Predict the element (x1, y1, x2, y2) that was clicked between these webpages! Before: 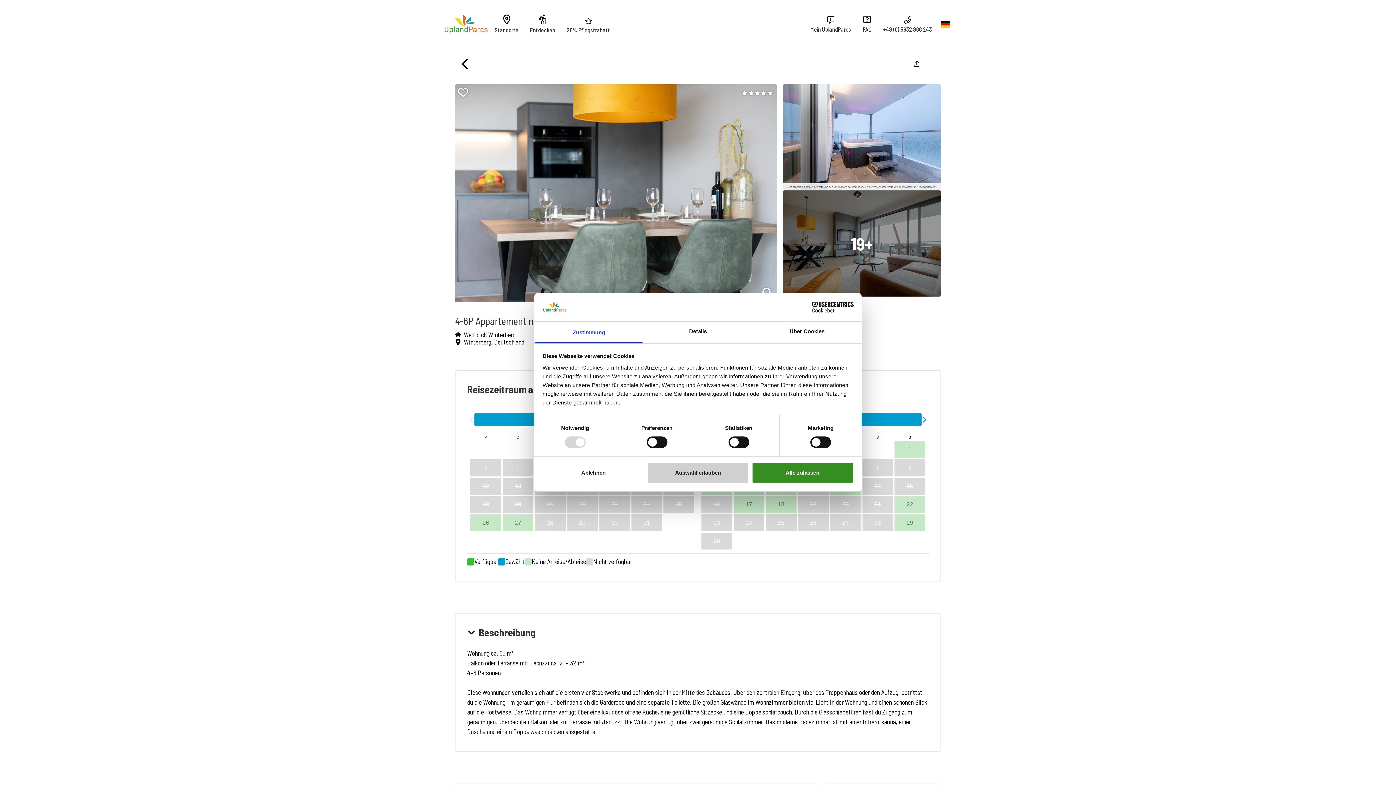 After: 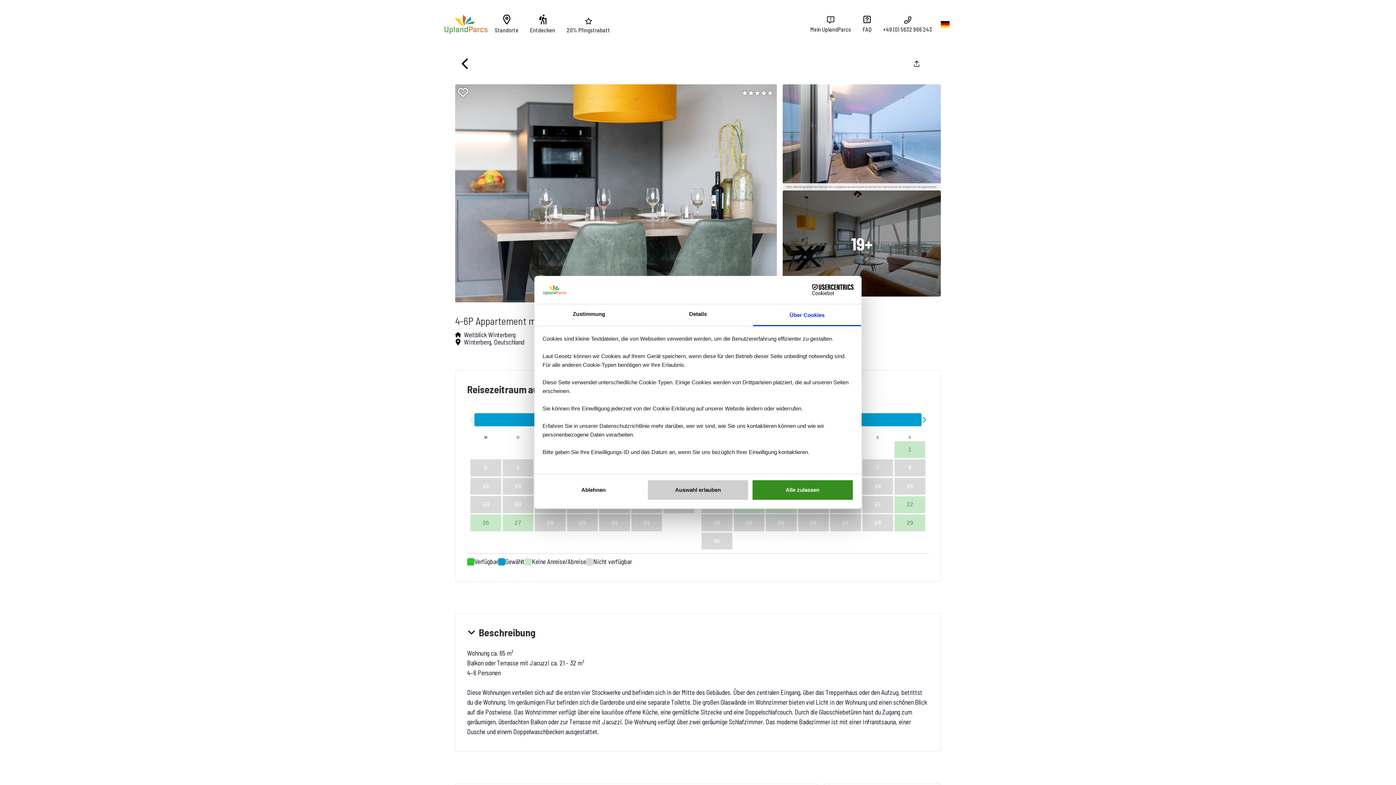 Action: bbox: (752, 321, 861, 343) label: Über Cookies